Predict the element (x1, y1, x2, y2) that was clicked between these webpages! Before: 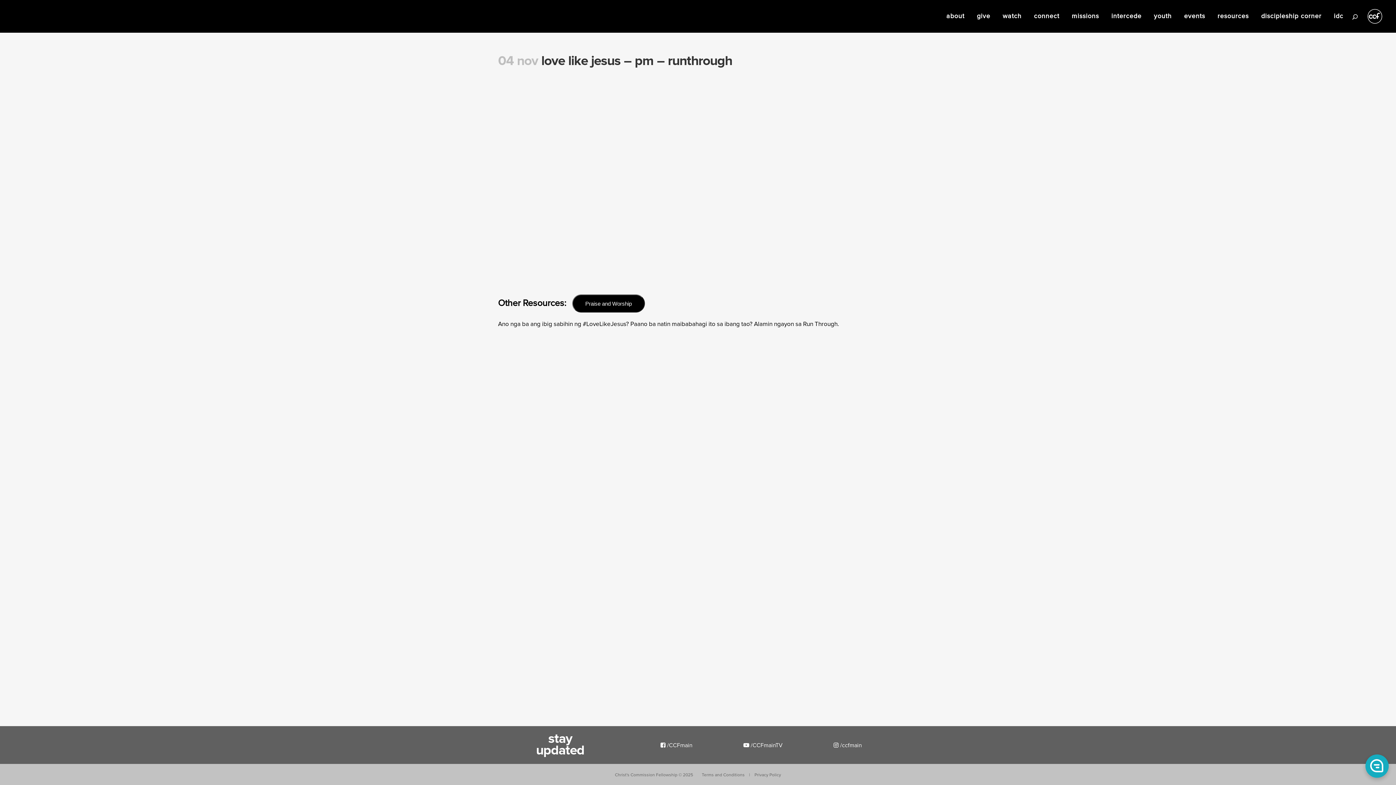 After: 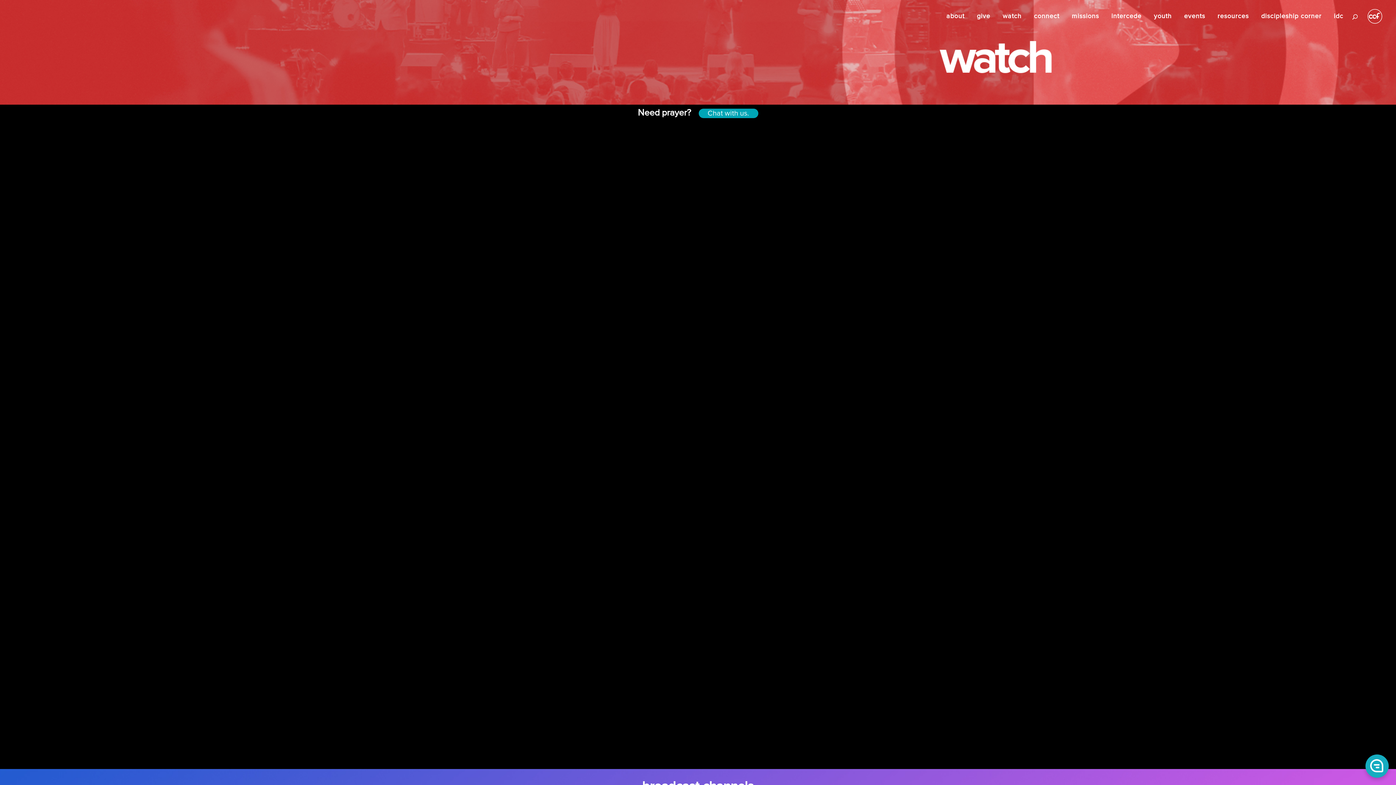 Action: label: watch bbox: (996, 0, 1028, 32)